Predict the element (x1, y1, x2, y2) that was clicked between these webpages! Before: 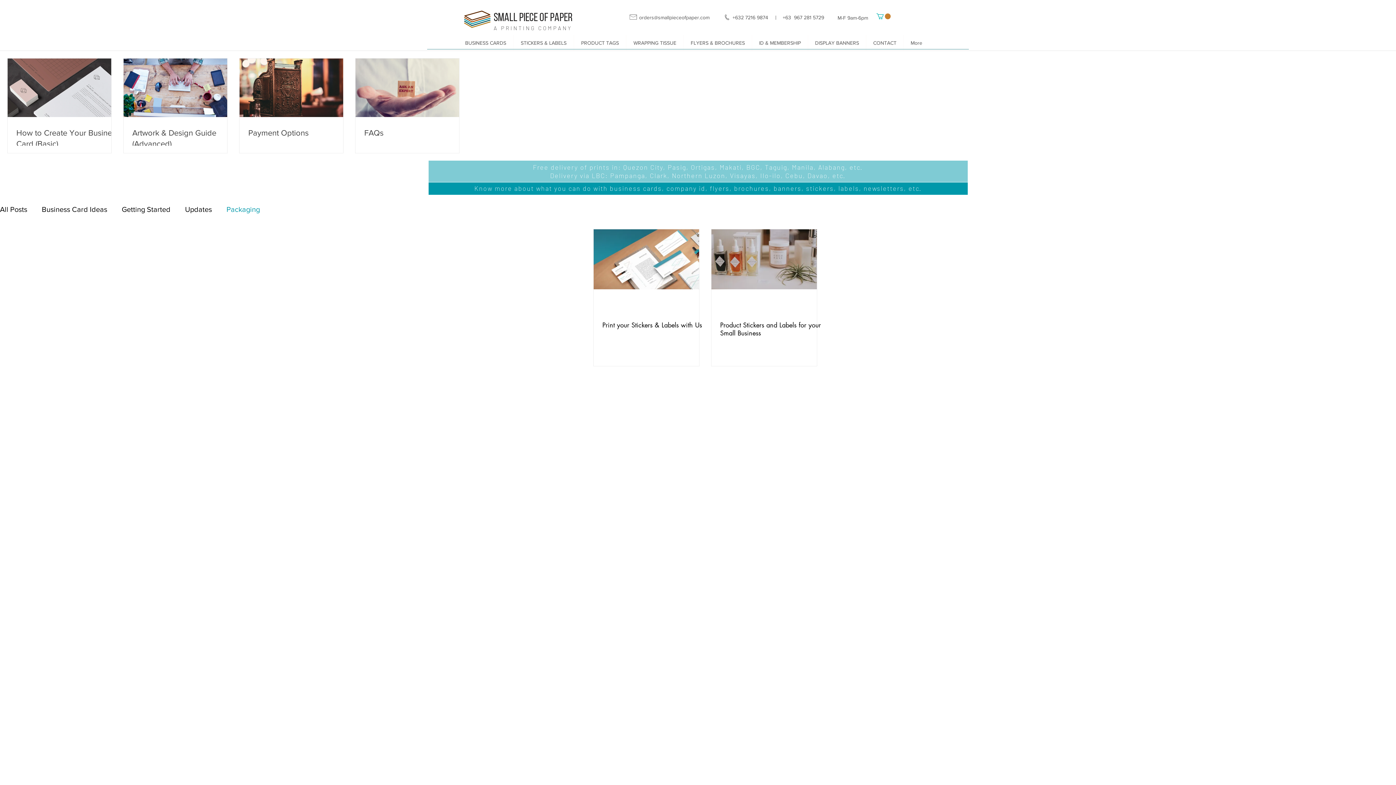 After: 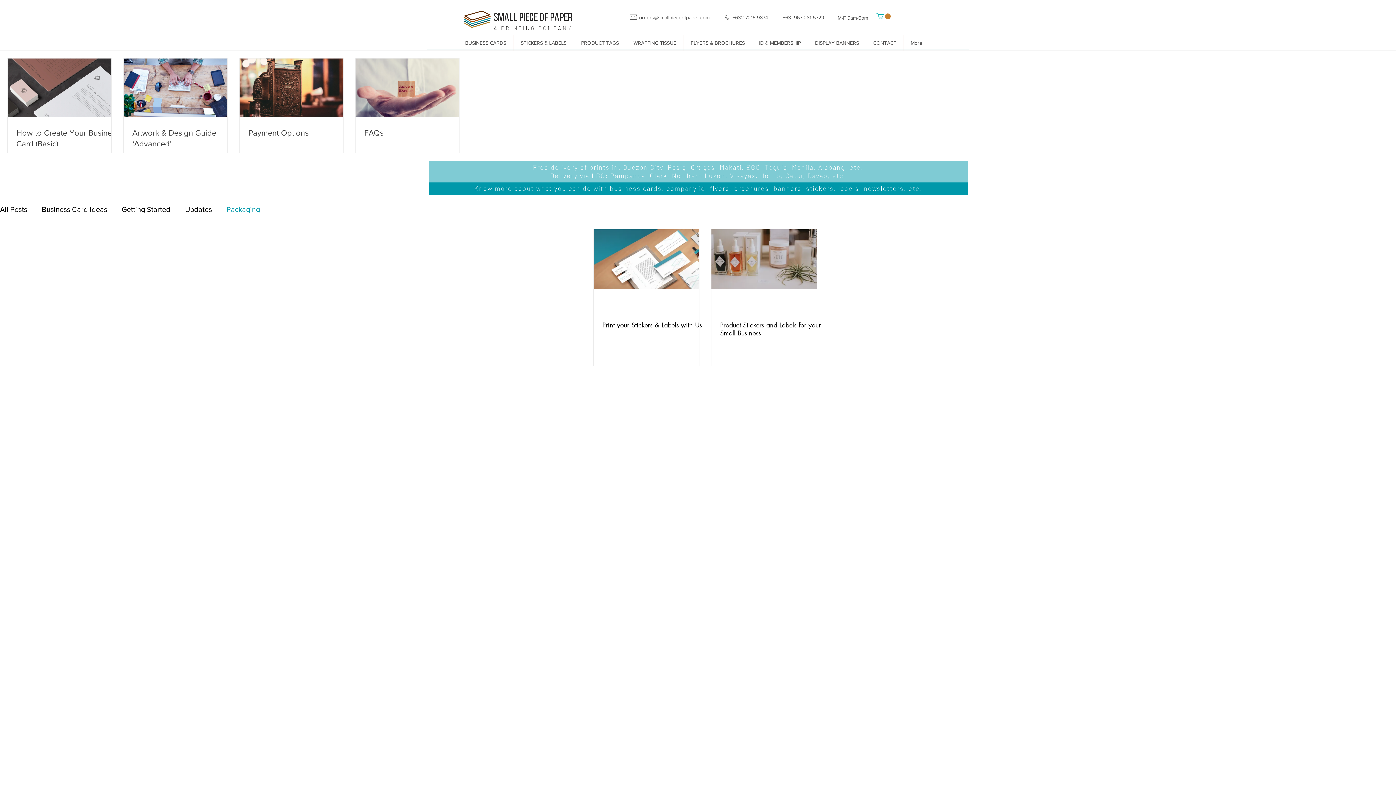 Action: bbox: (629, 14, 637, 19)